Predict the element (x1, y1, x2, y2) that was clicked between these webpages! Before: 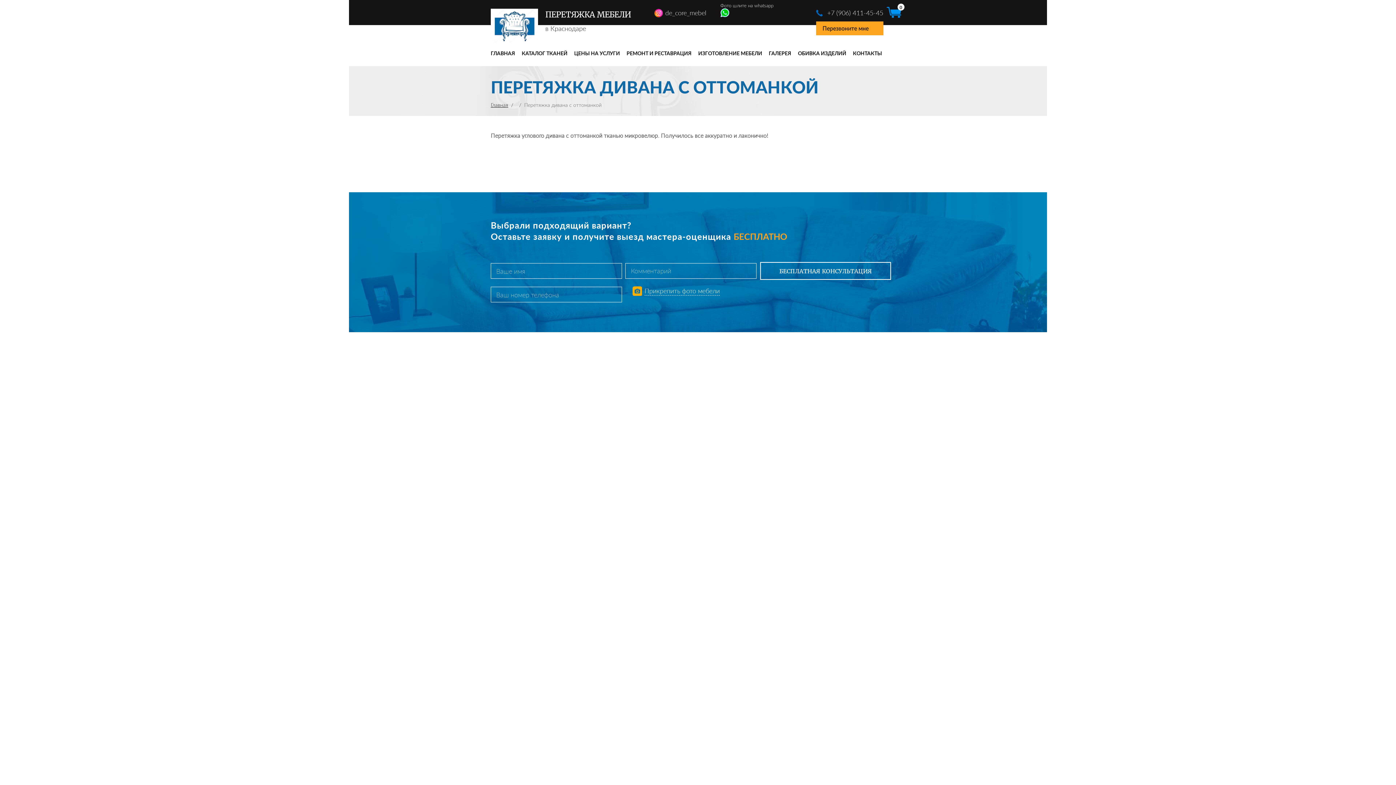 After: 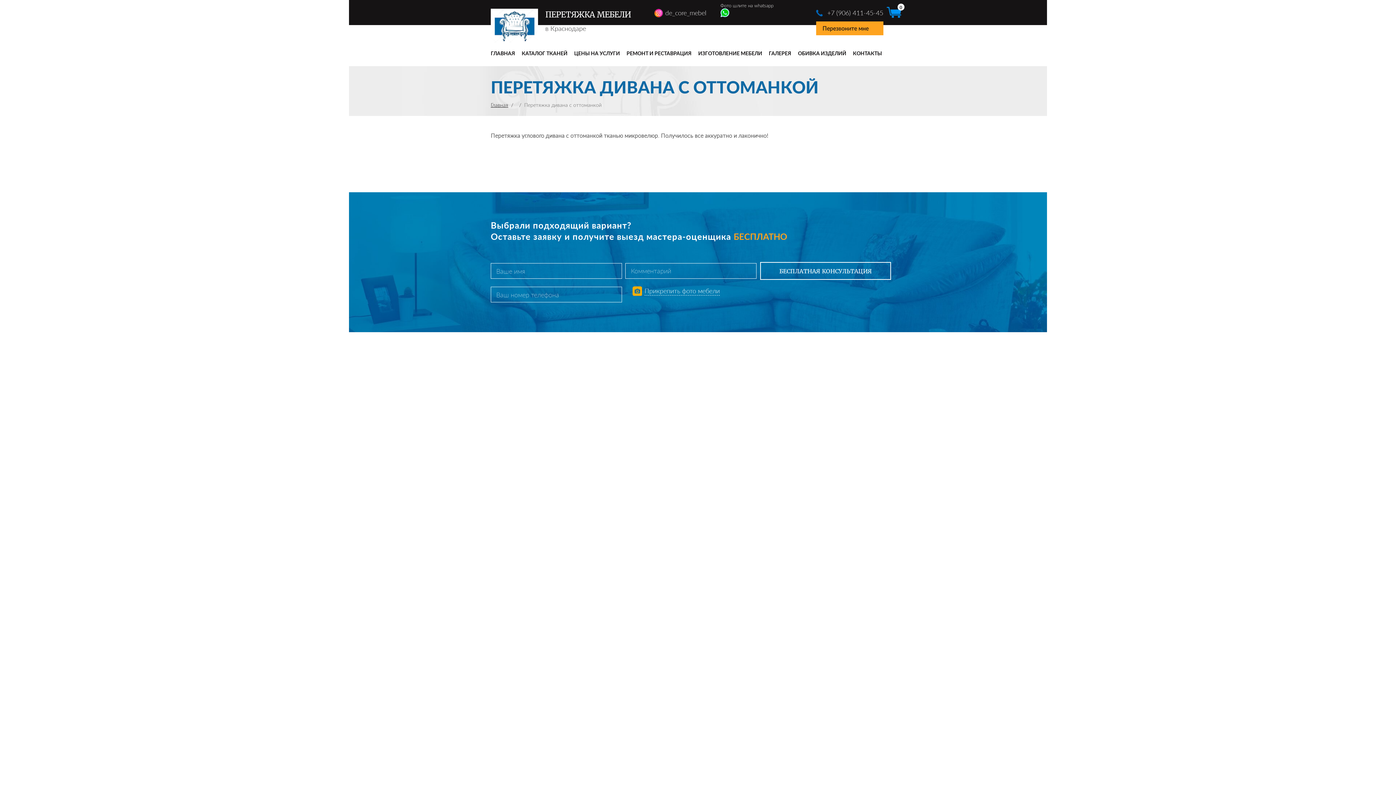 Action: bbox: (816, 8, 883, 17) label: +7 (906) 411-45-45